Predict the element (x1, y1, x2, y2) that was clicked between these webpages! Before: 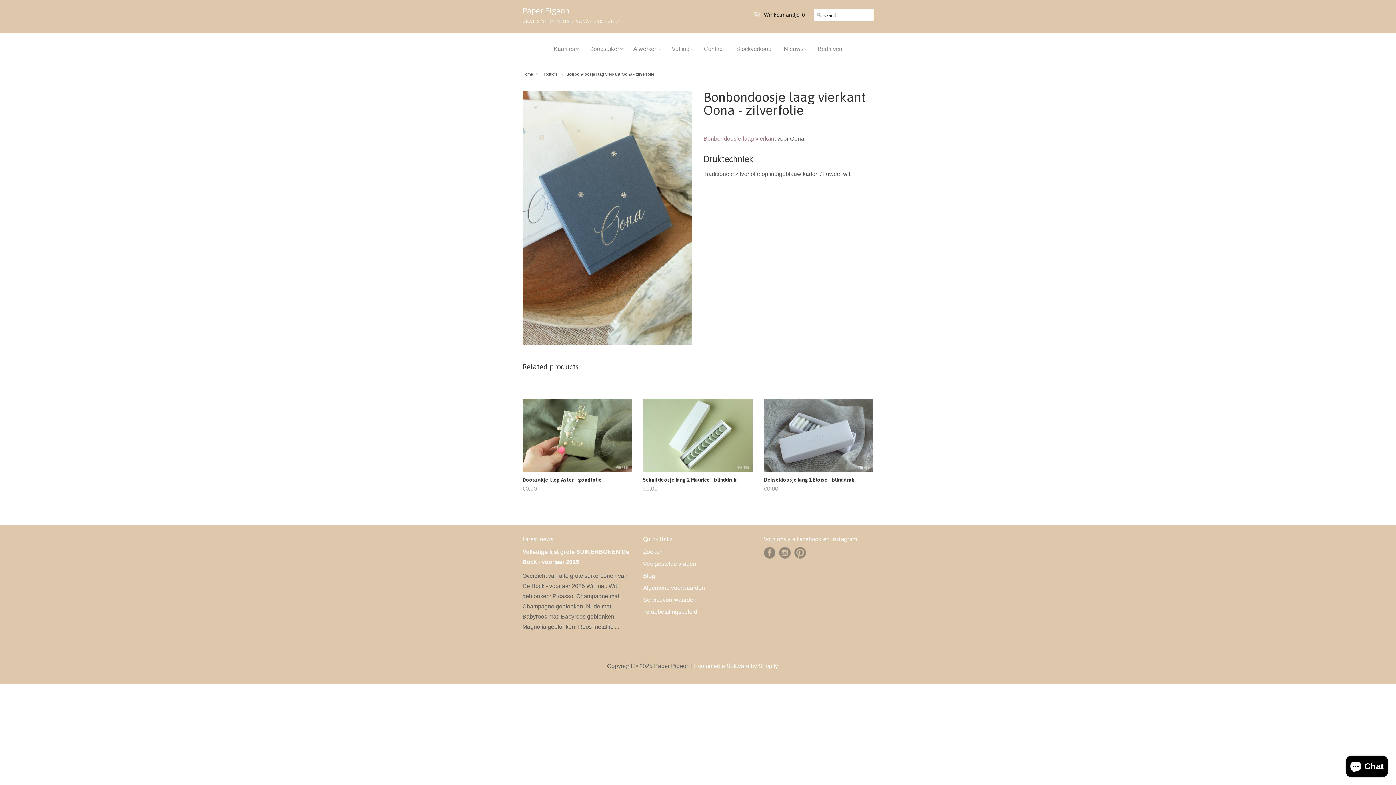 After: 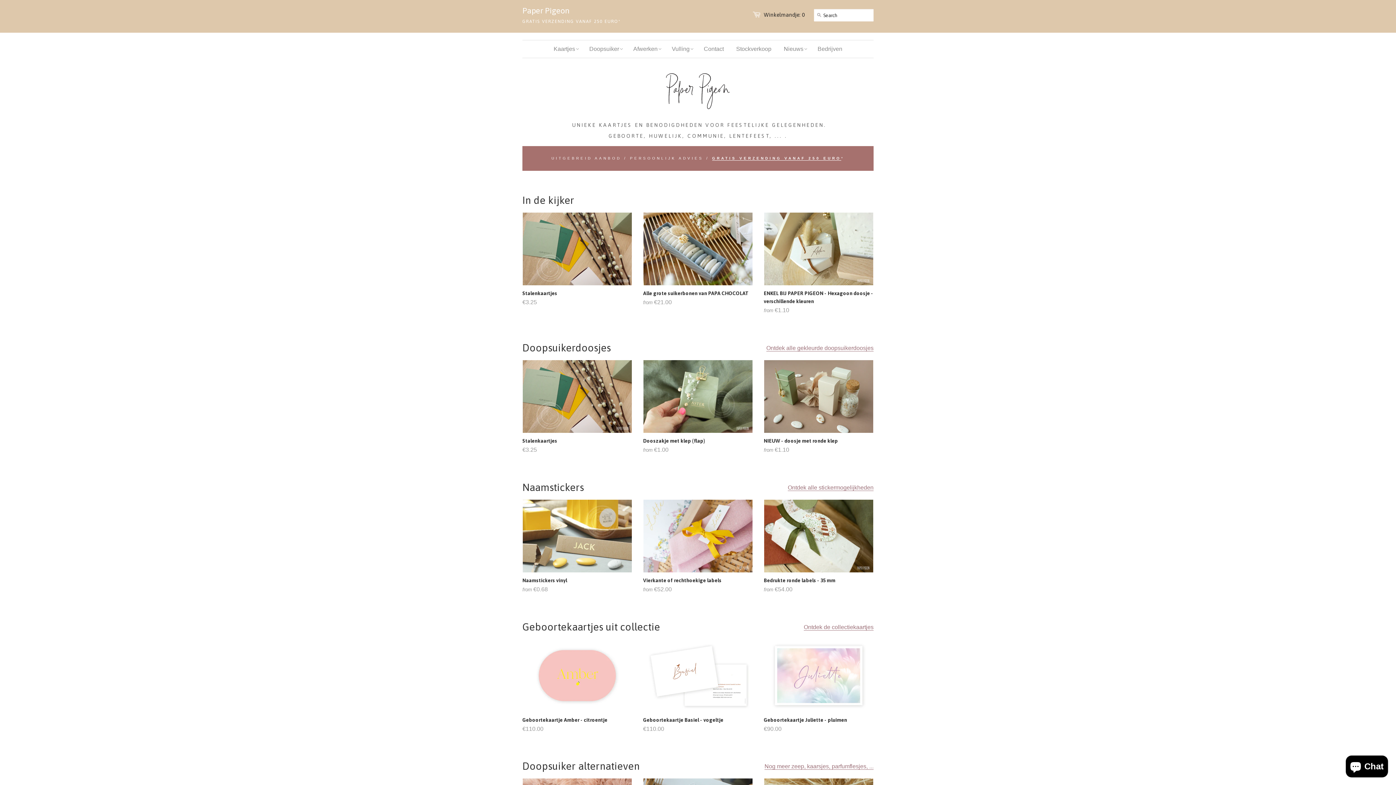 Action: bbox: (522, 72, 533, 76) label: Home